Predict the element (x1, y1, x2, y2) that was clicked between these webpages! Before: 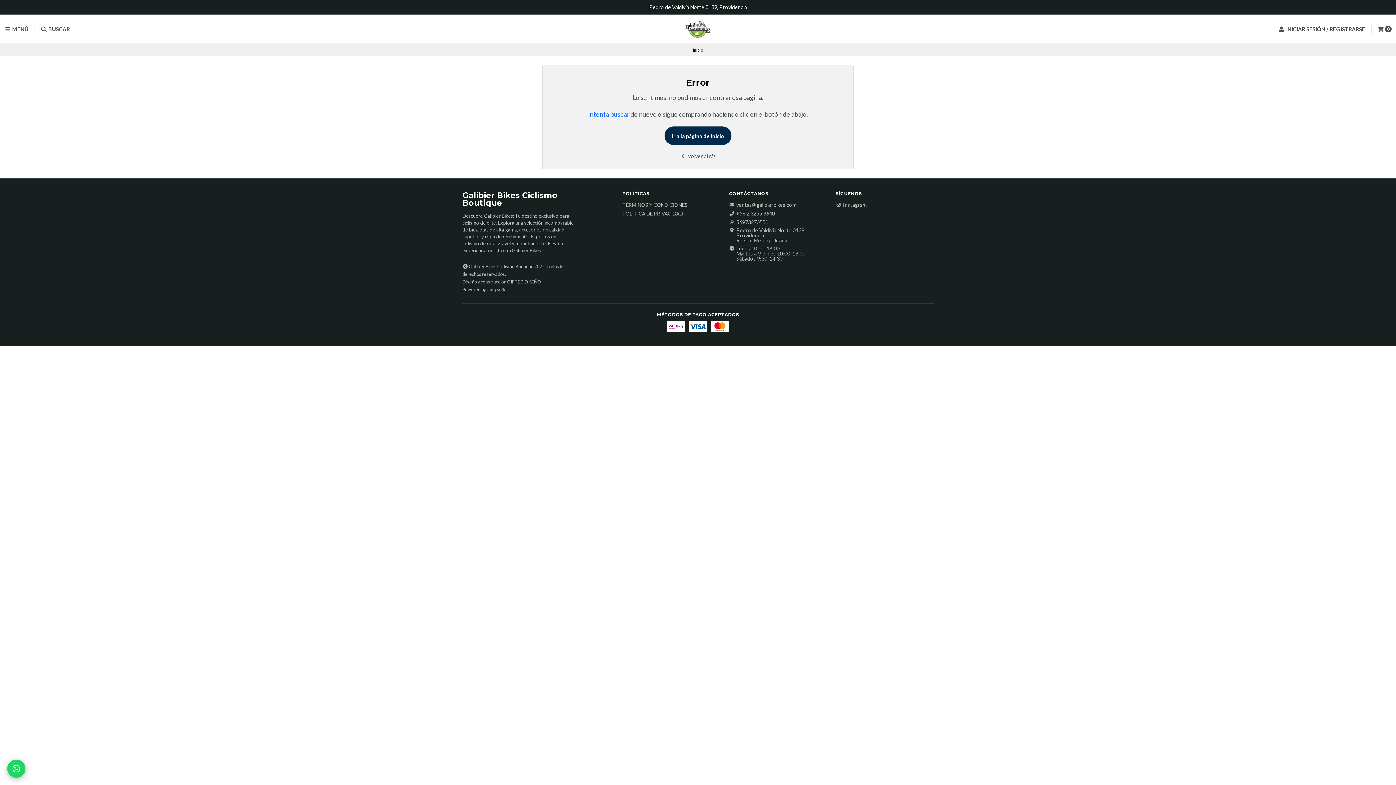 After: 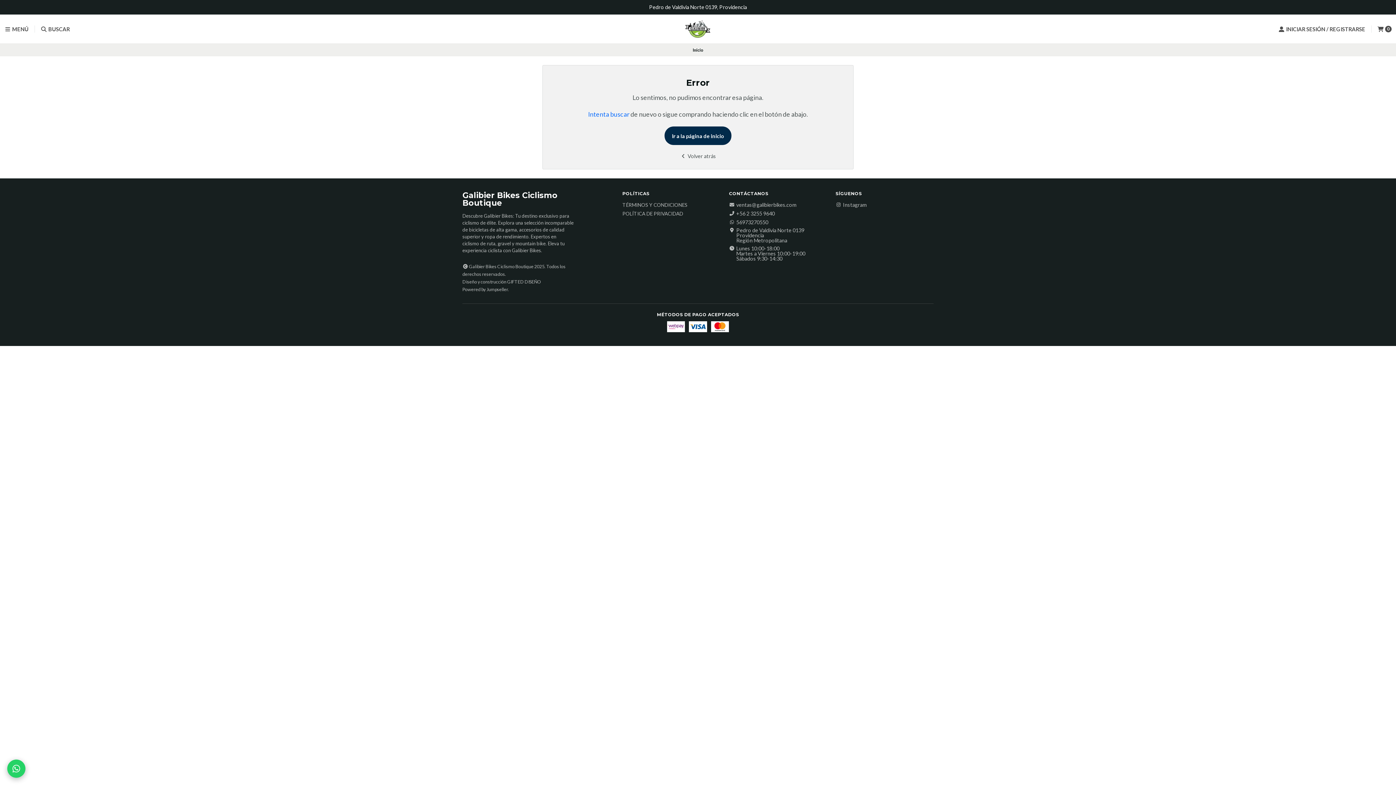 Action: label: GIFTED DISEÑO bbox: (507, 279, 541, 284)